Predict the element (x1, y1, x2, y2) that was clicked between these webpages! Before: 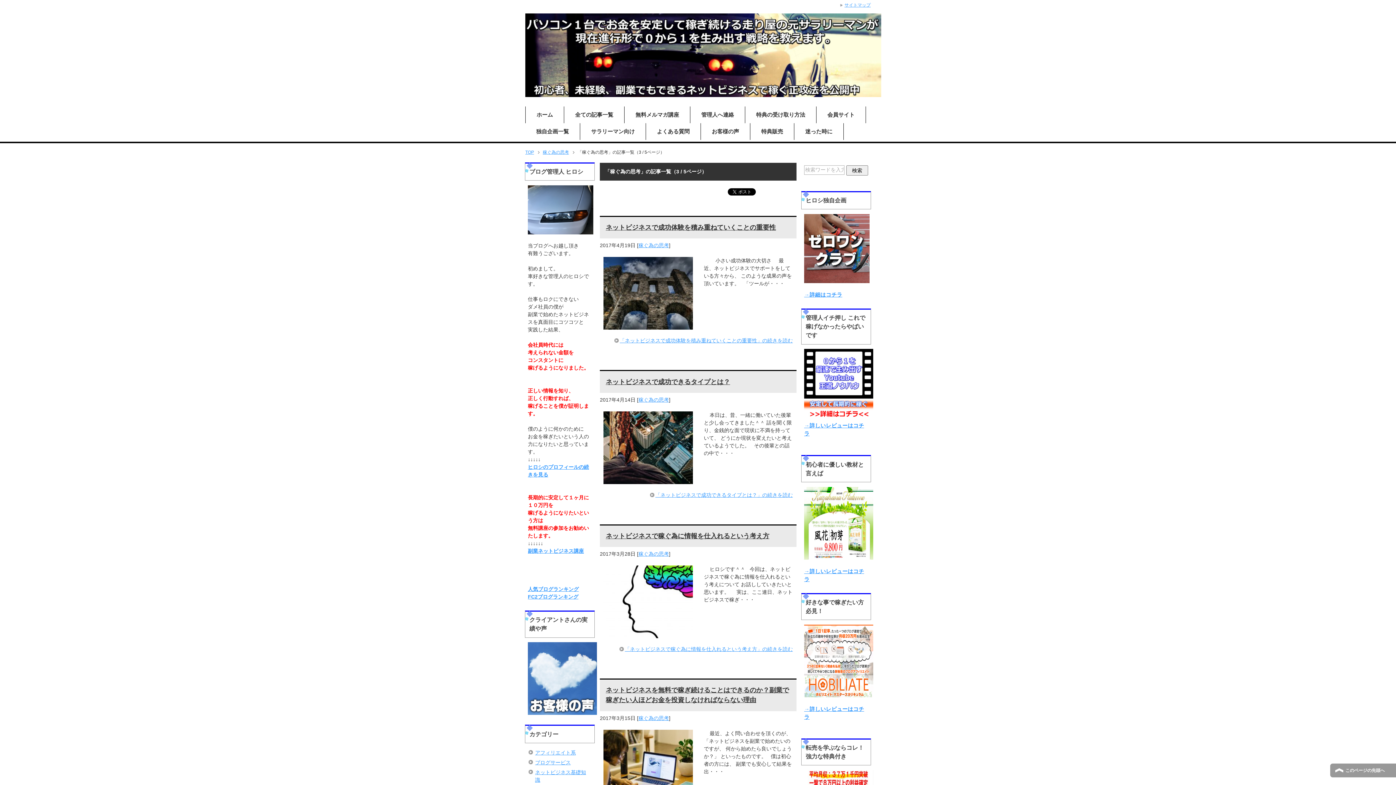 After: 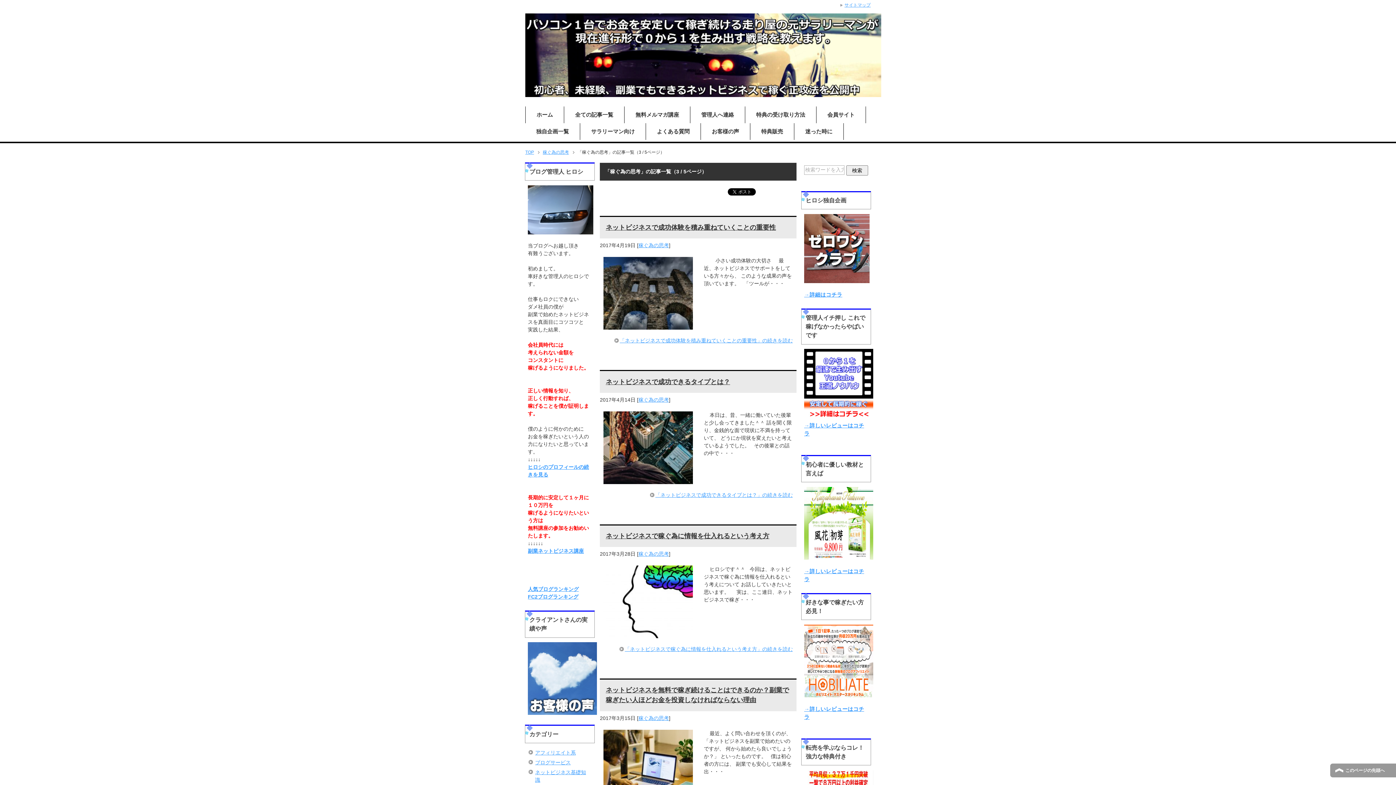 Action: bbox: (804, 552, 873, 558)